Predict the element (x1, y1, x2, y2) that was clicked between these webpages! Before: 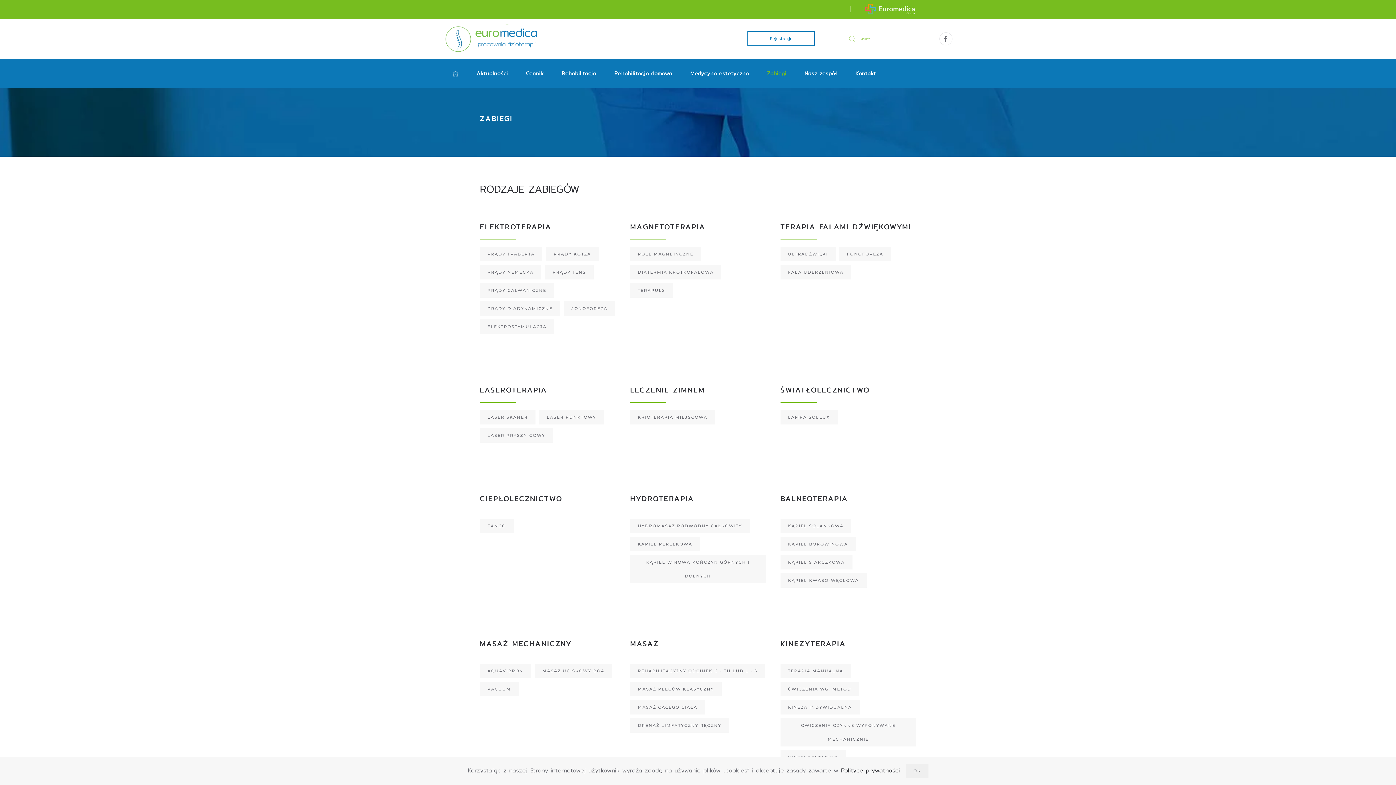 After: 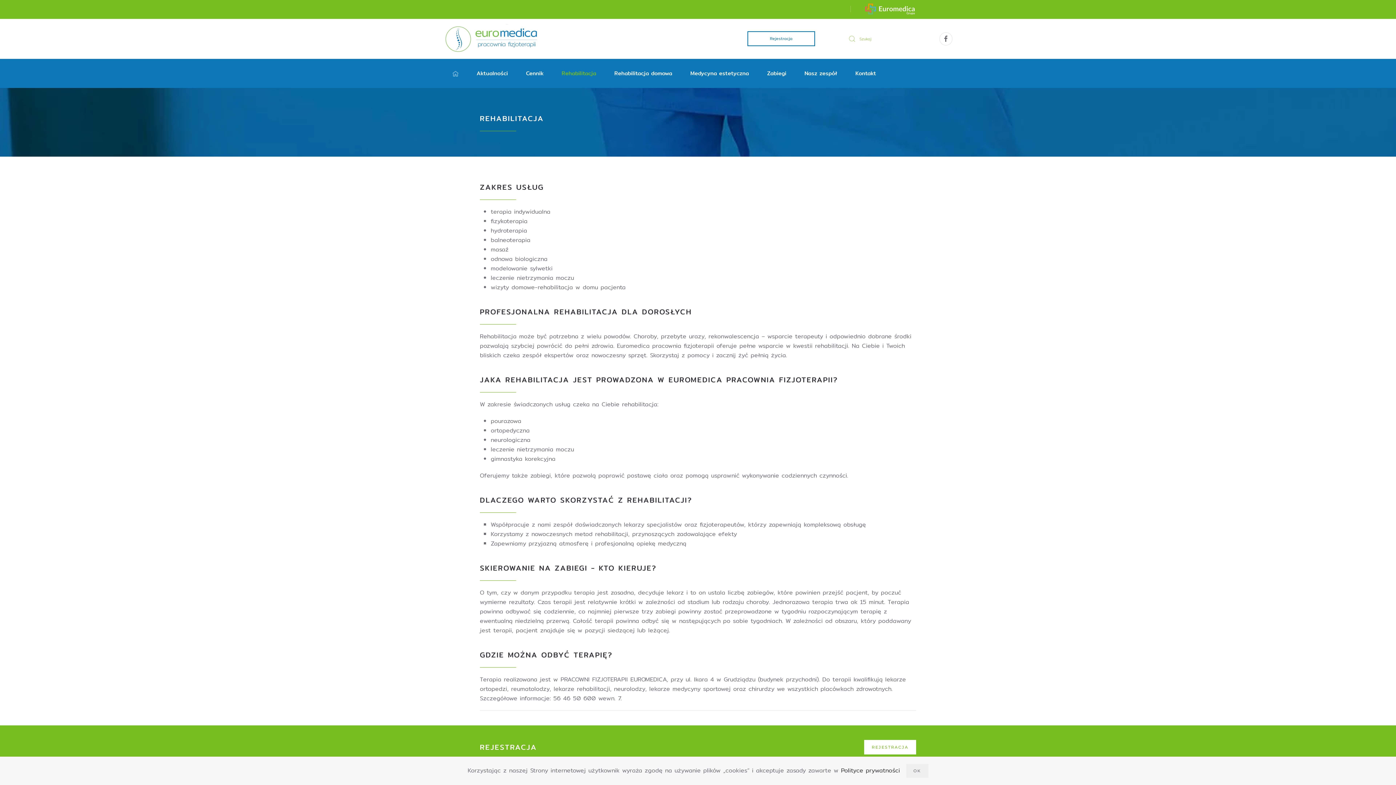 Action: label: Rehabilitacja bbox: (552, 58, 605, 87)